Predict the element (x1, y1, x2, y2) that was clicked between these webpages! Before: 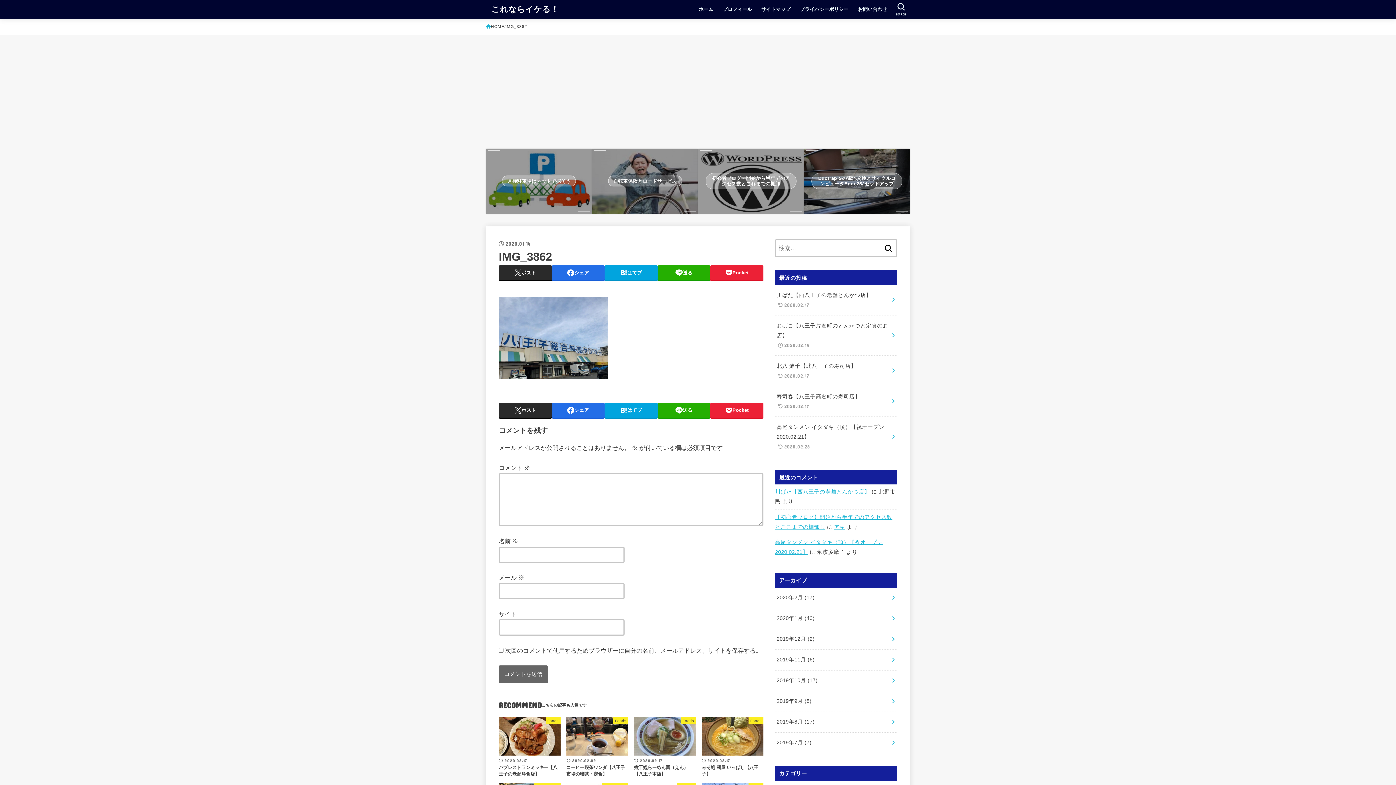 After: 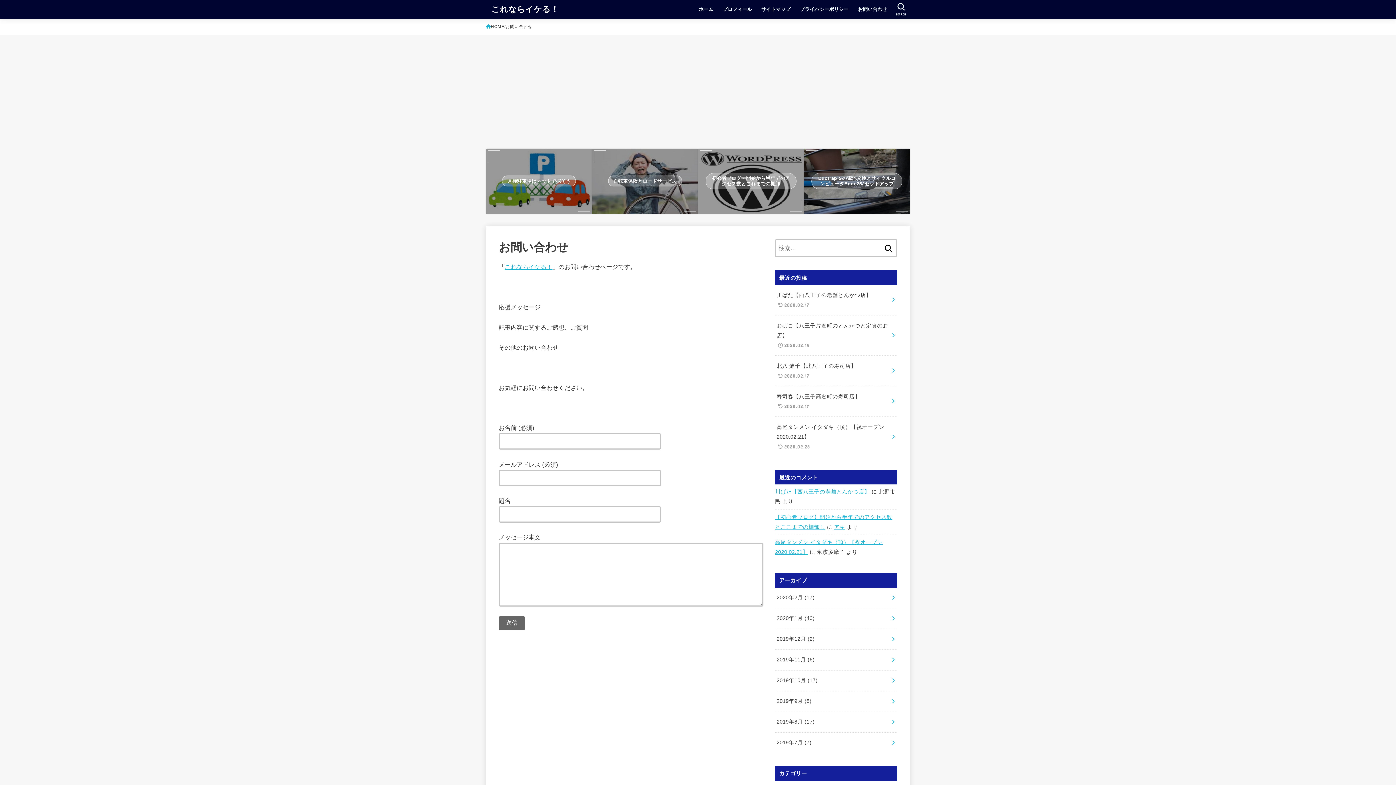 Action: bbox: (853, 1, 892, 17) label: お問い合わせ